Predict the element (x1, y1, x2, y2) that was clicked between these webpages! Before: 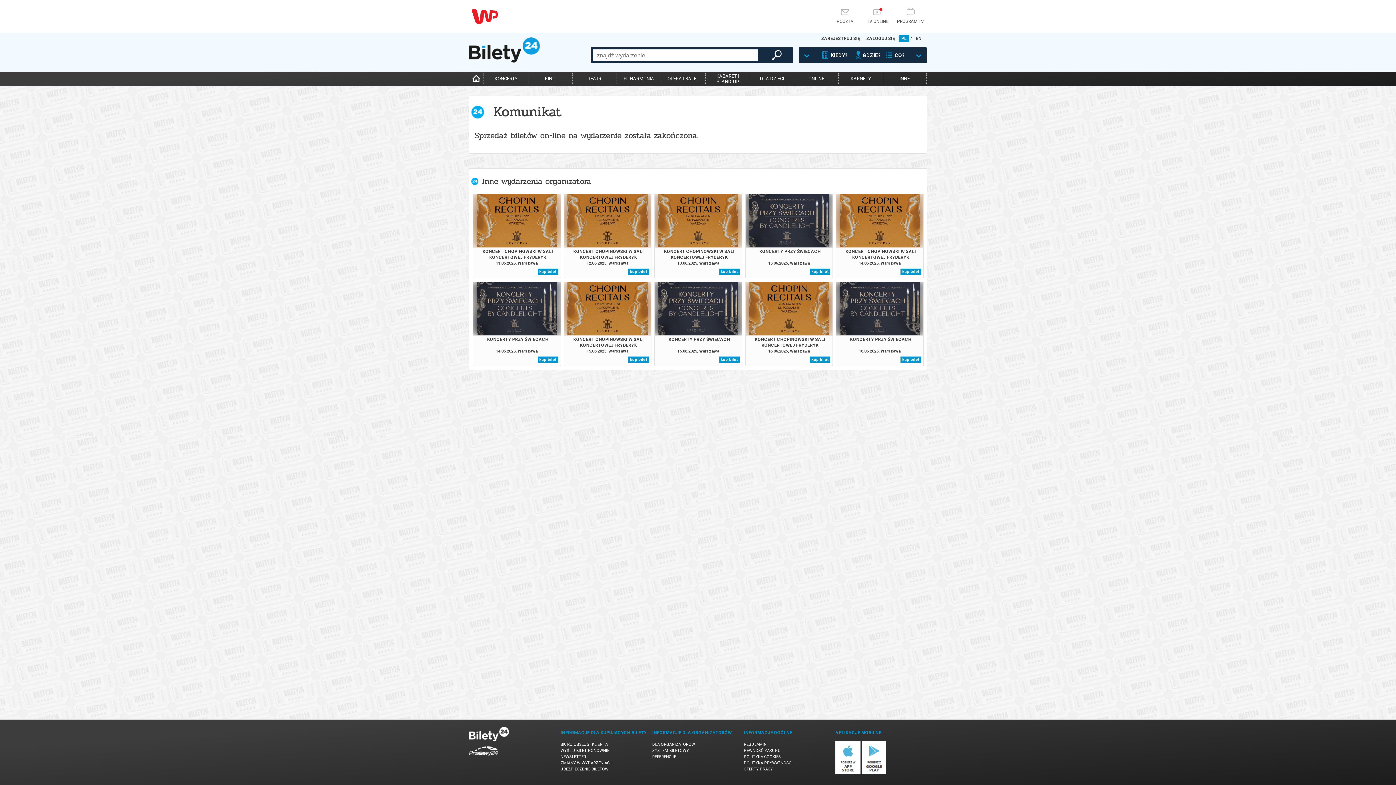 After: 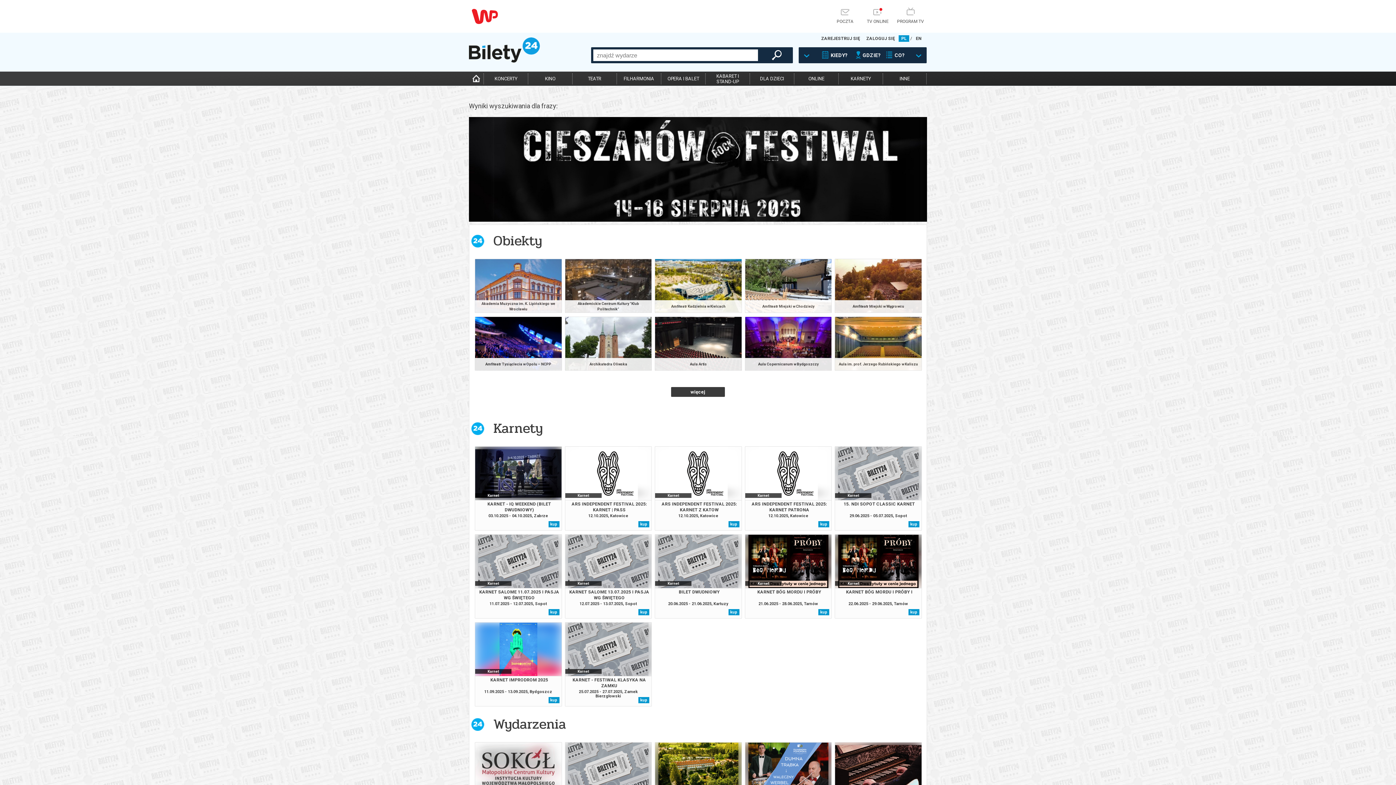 Action: bbox: (760, 47, 793, 63)